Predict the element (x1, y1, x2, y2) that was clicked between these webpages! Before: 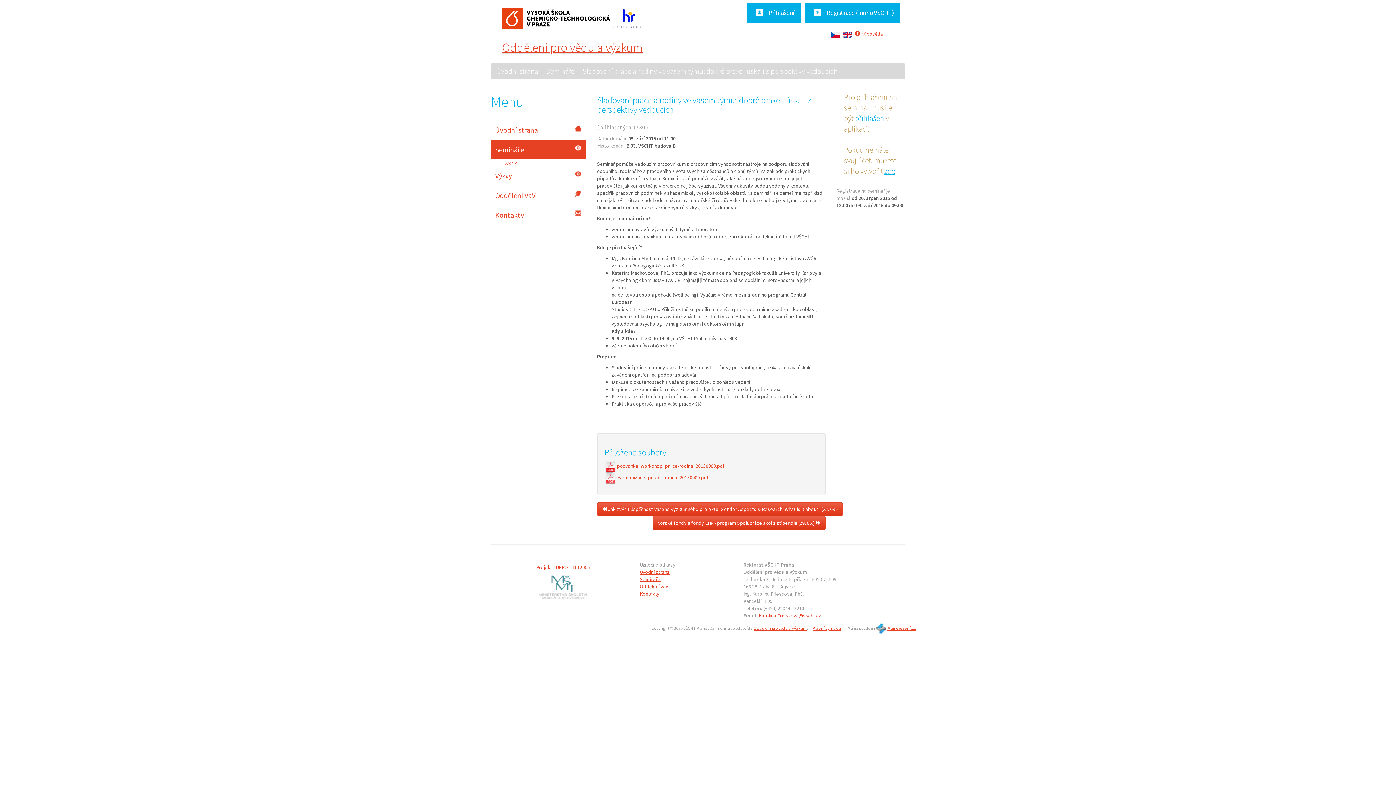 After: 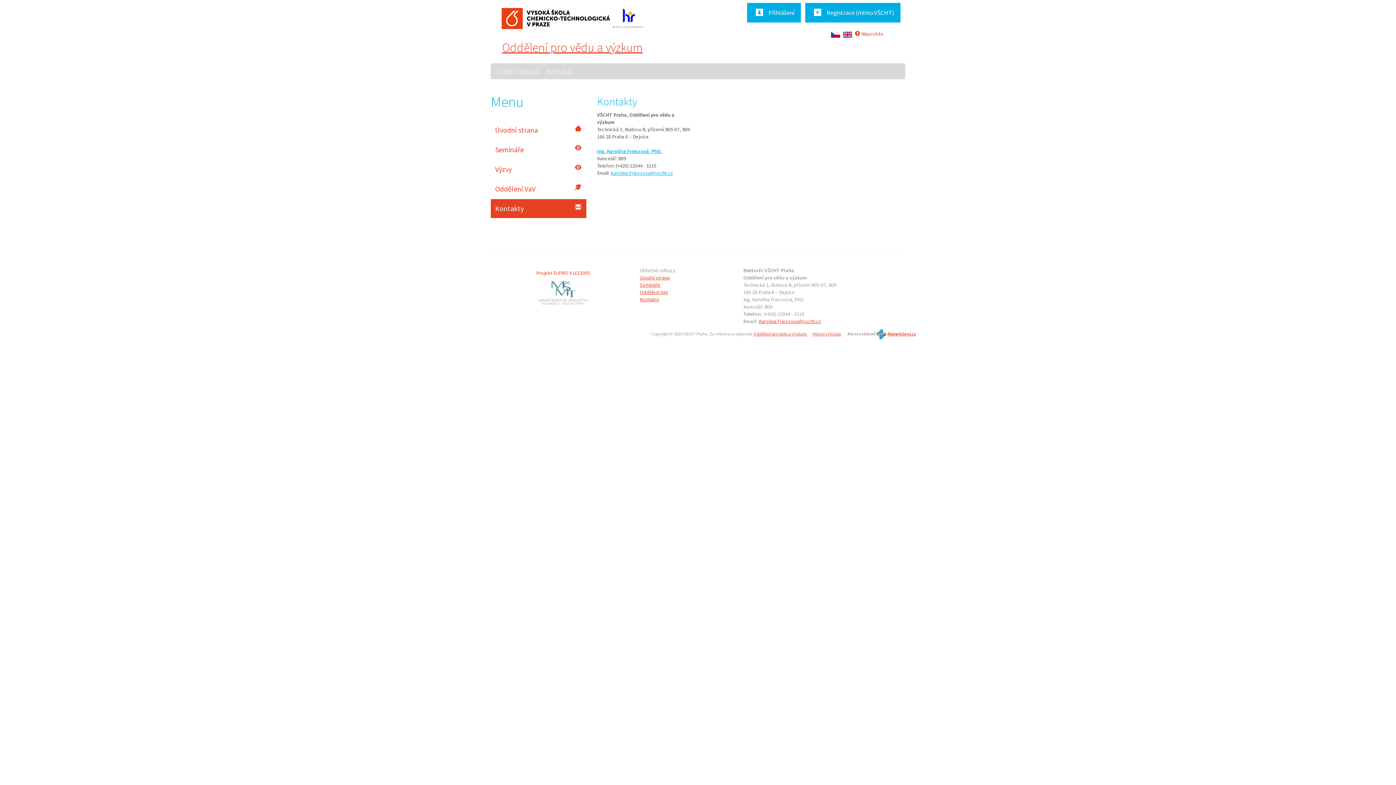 Action: bbox: (640, 590, 659, 597) label: Kontakty